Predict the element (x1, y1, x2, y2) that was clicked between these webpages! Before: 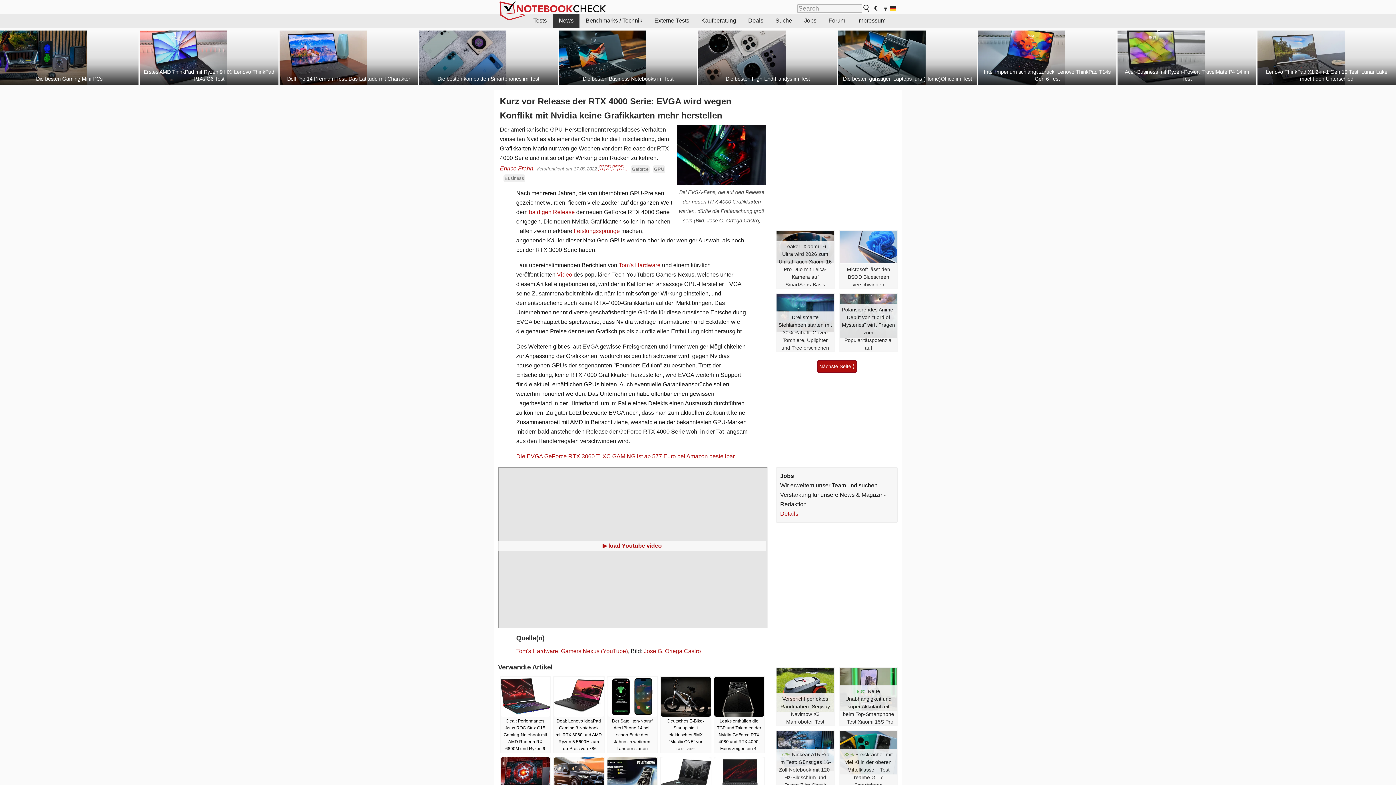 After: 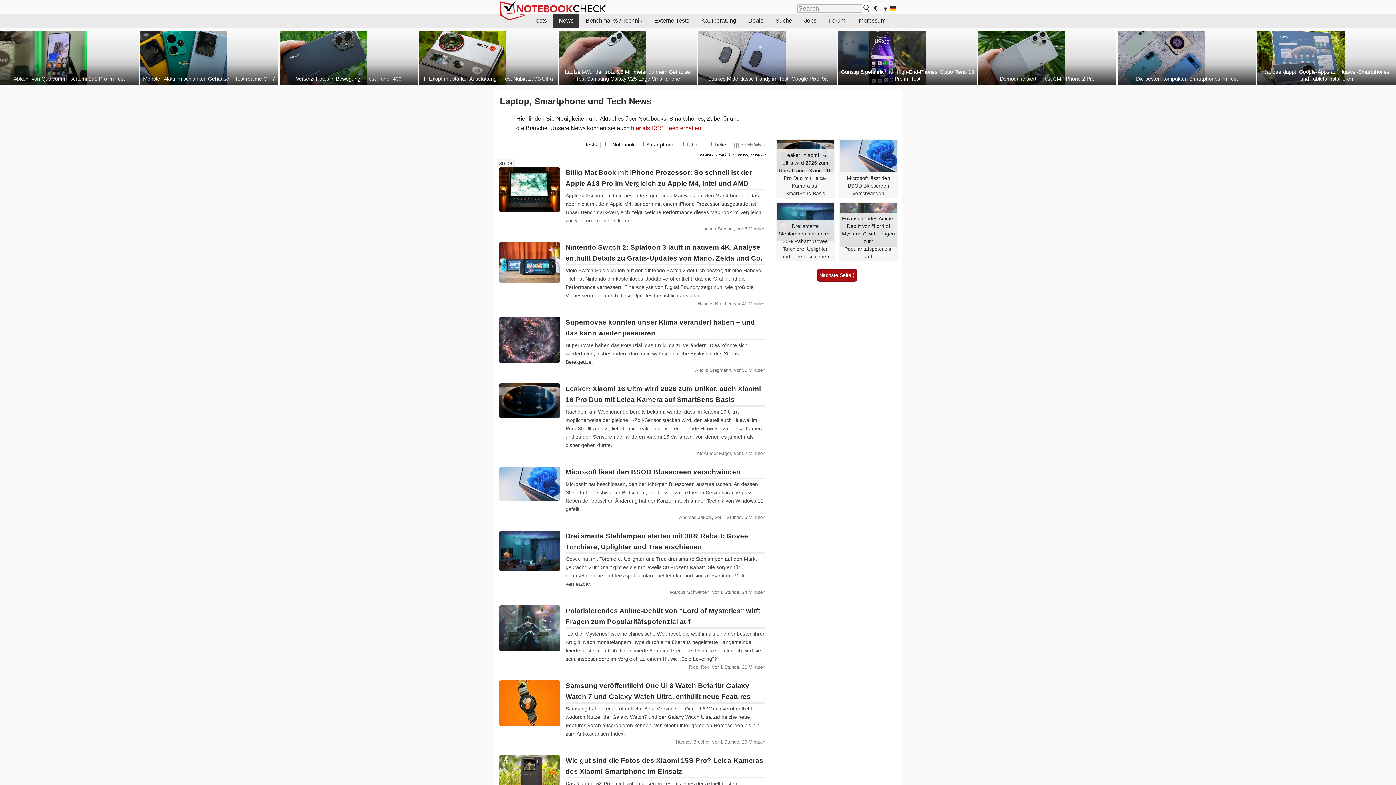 Action: bbox: (553, 13, 579, 27) label: News